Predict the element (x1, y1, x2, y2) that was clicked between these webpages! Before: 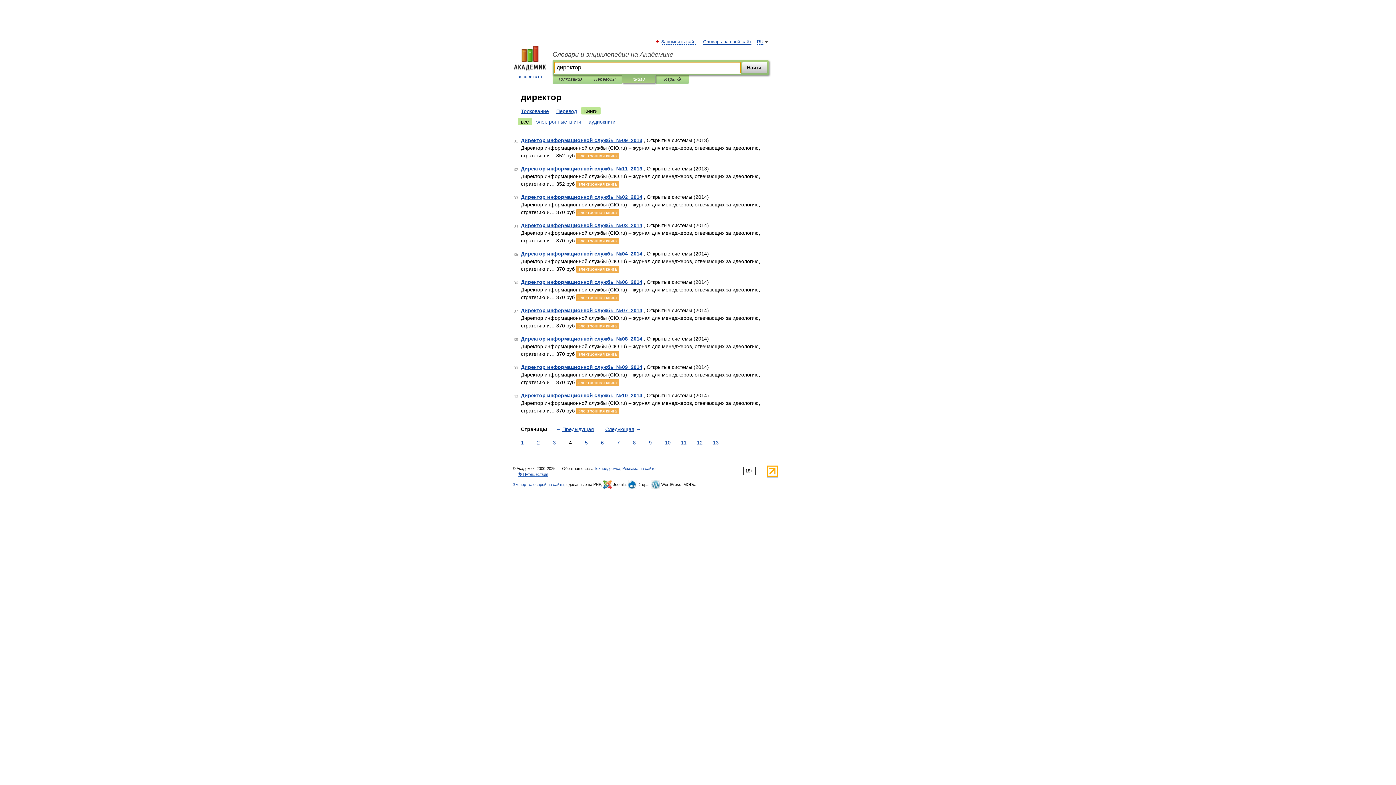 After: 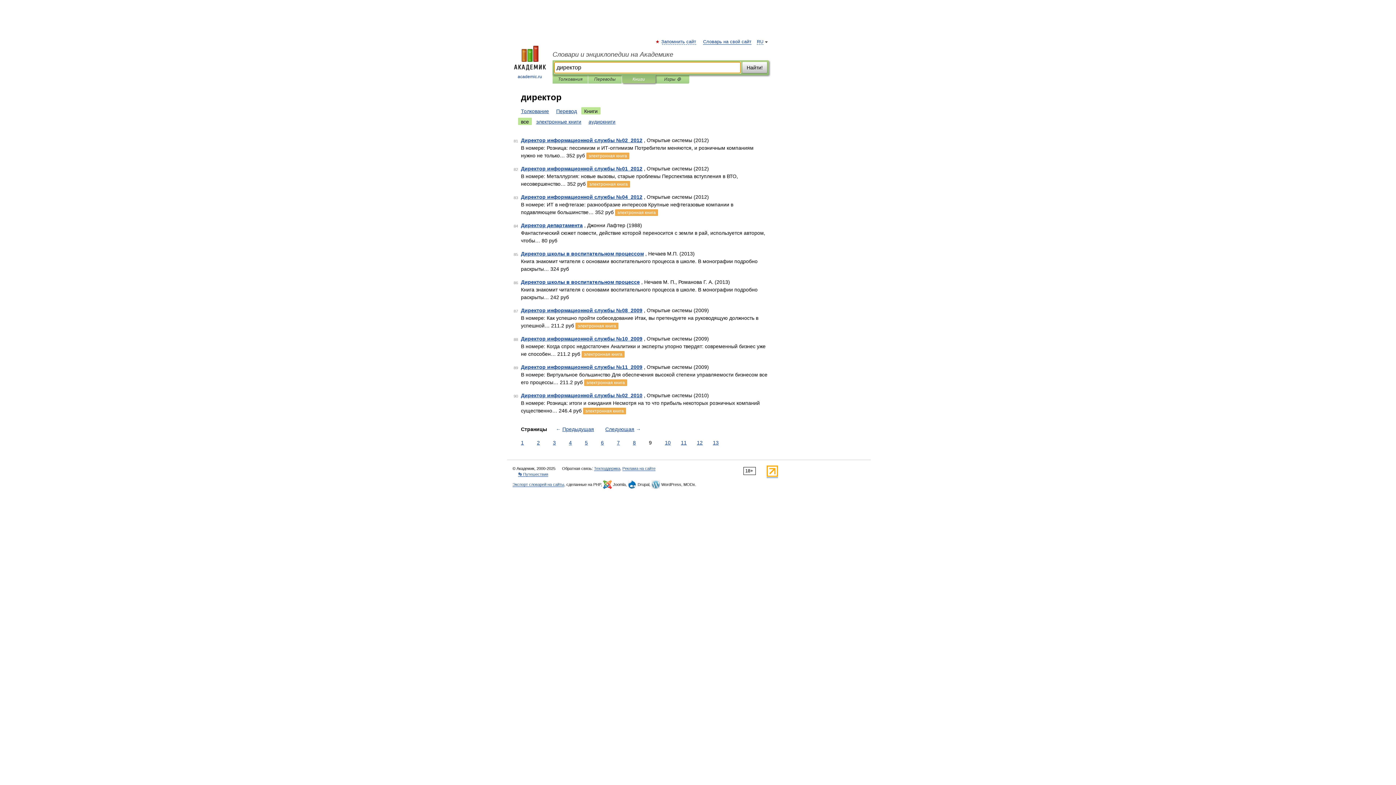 Action: bbox: (647, 439, 653, 446) label: 9